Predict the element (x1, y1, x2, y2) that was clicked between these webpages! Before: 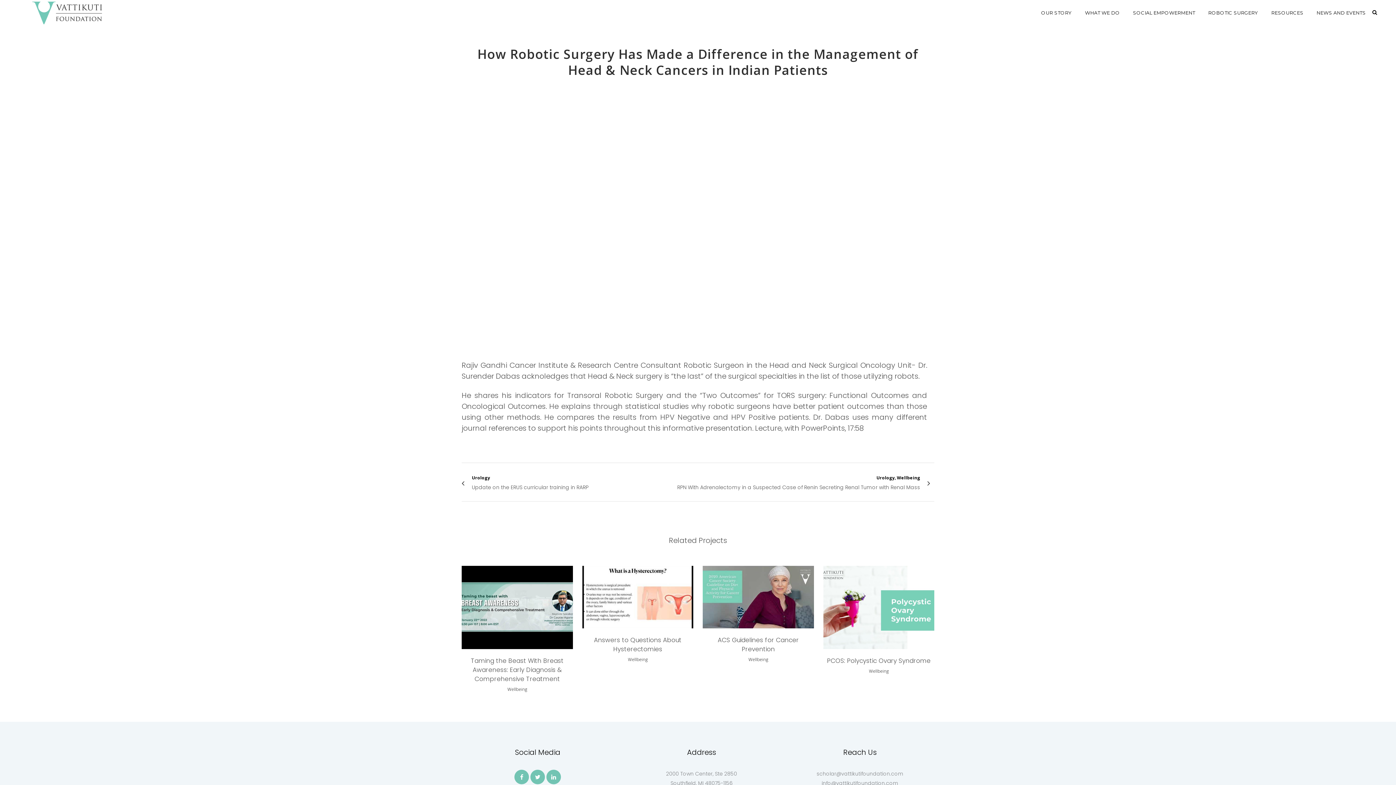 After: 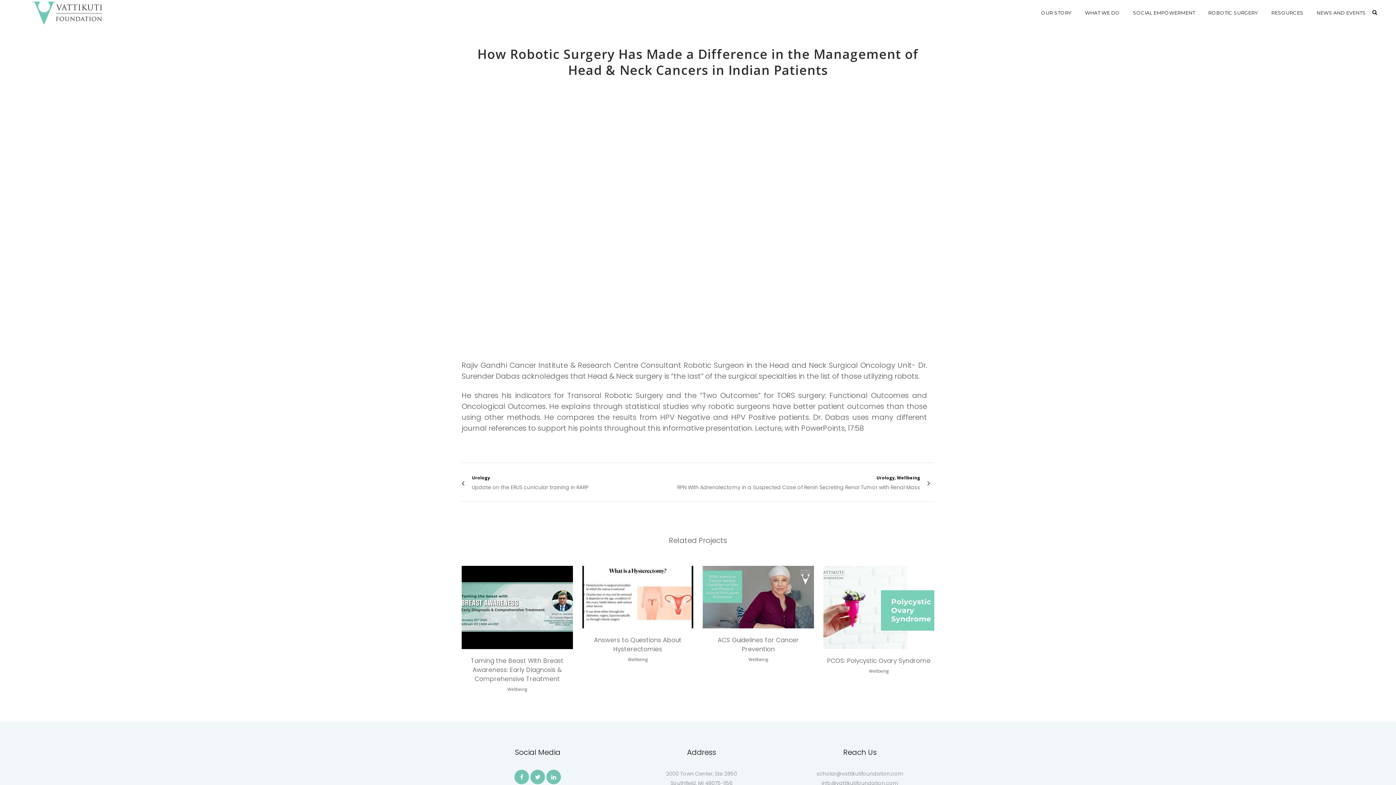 Action: bbox: (529, 772, 545, 781)